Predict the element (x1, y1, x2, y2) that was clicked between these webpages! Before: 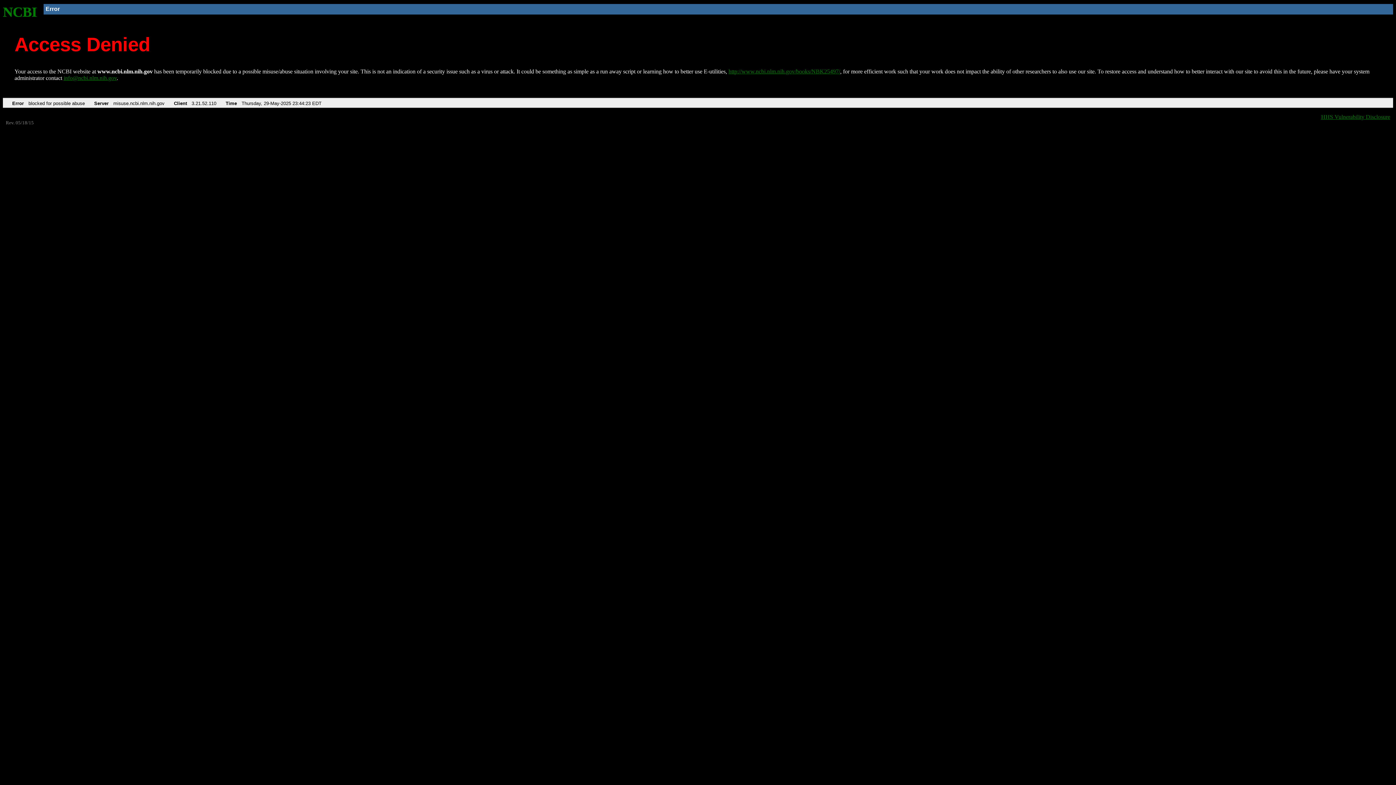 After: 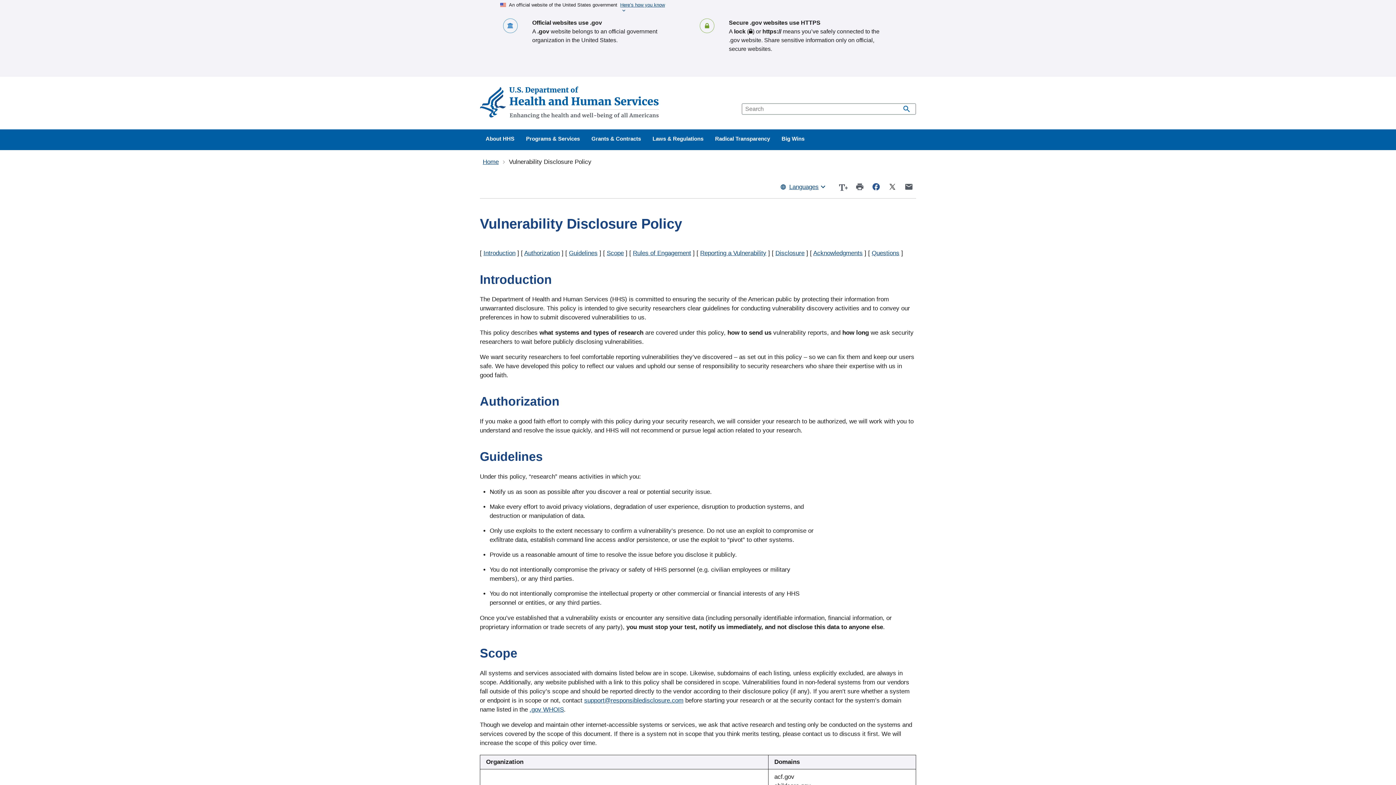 Action: label: HHS Vulnerability Disclosure bbox: (1321, 113, 1390, 119)